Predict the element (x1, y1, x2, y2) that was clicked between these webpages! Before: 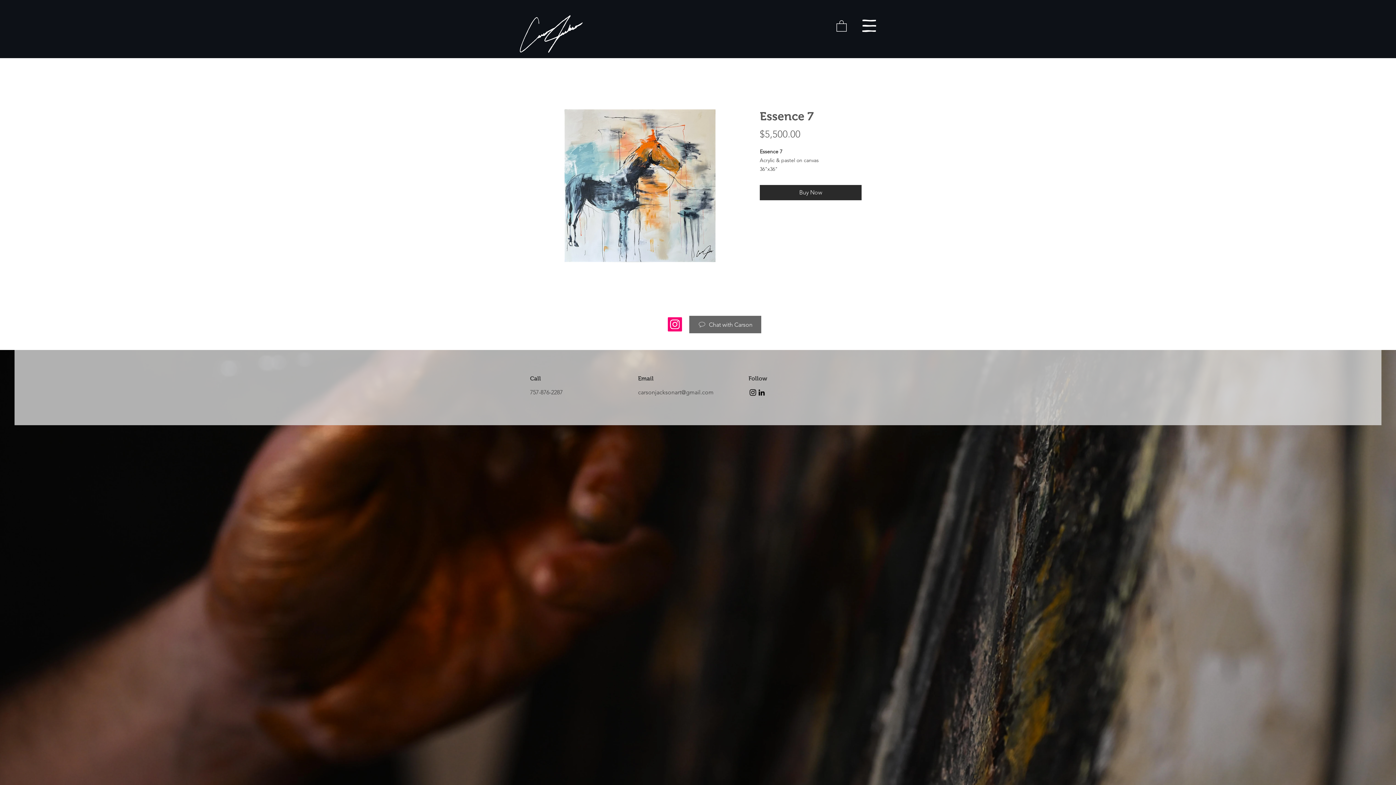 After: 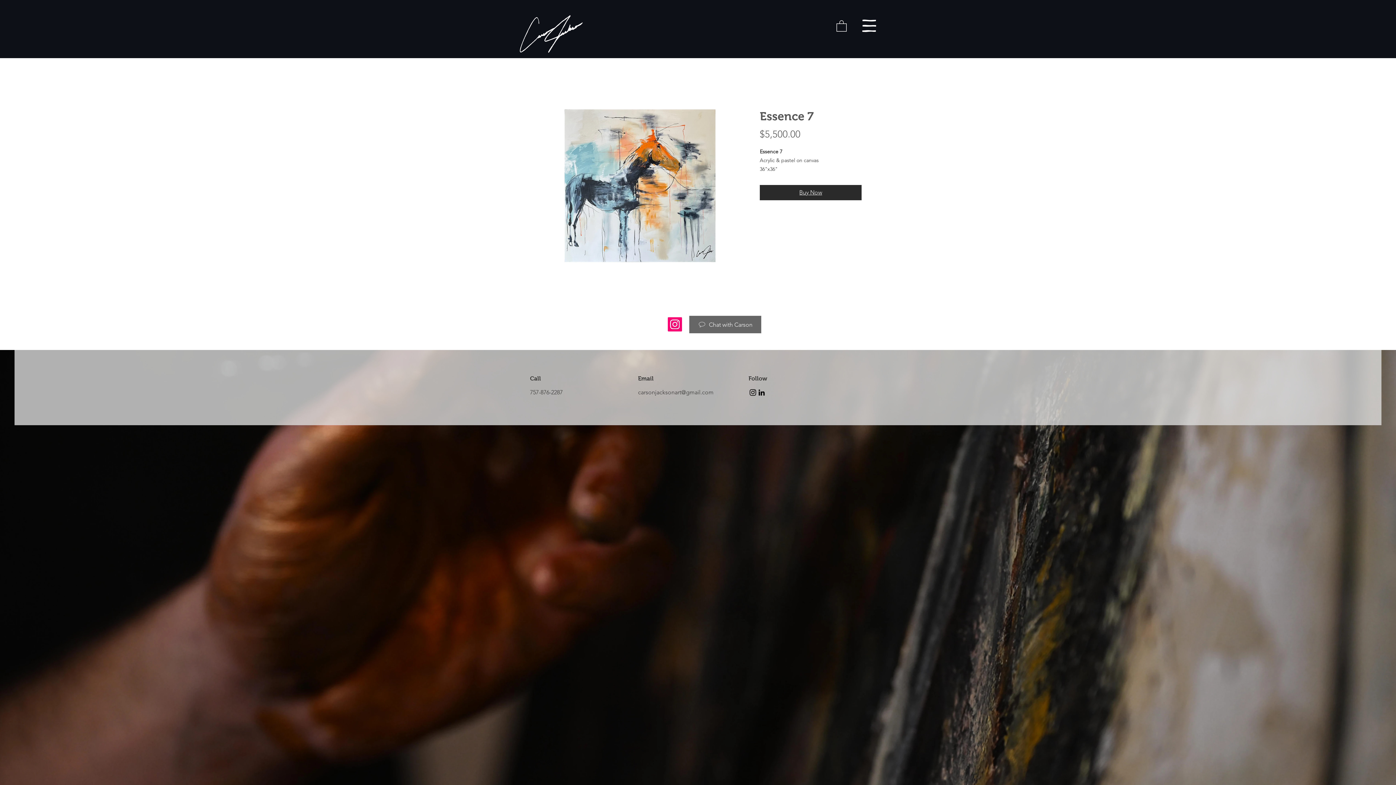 Action: label: Buy Now bbox: (760, 185, 861, 200)